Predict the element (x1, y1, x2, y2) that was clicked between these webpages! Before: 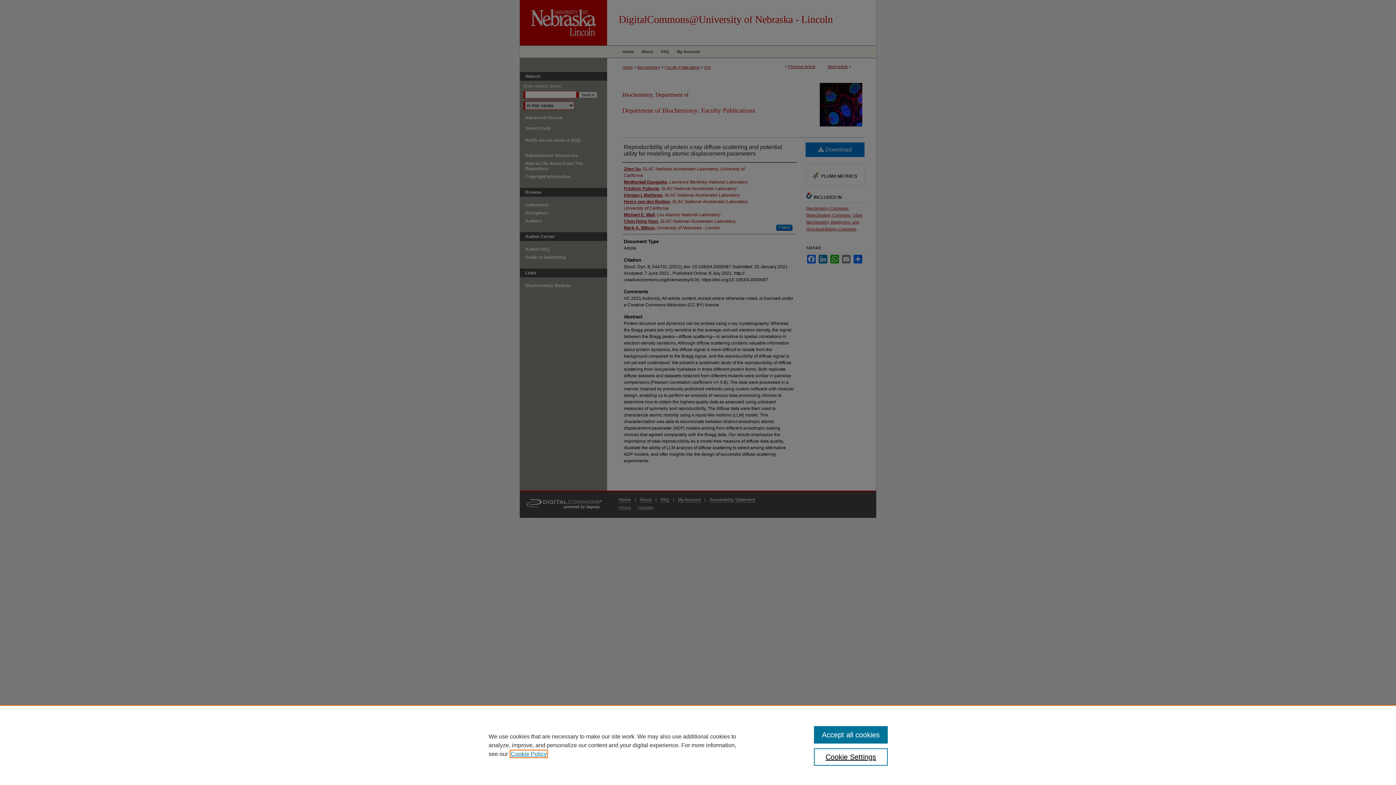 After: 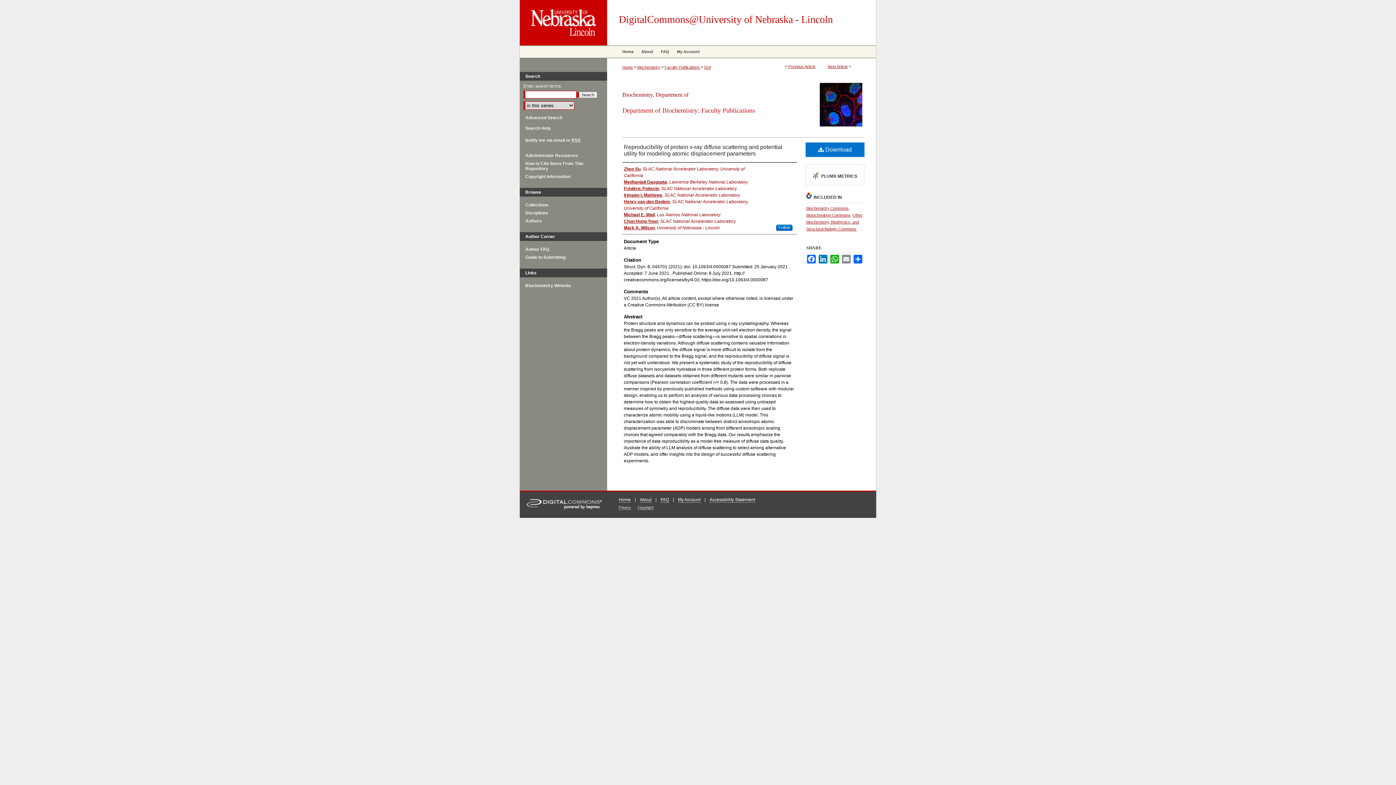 Action: bbox: (814, 726, 887, 744) label: Accept all cookies